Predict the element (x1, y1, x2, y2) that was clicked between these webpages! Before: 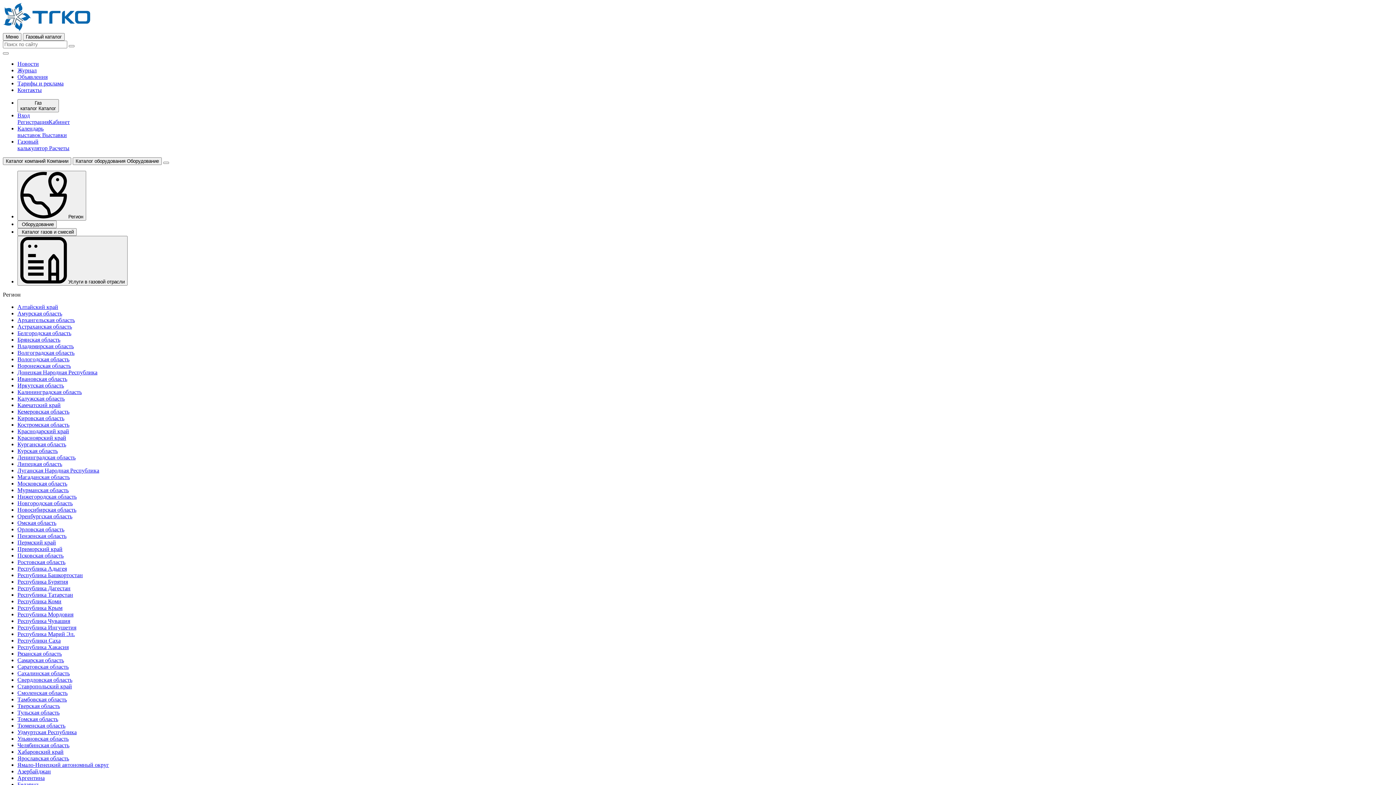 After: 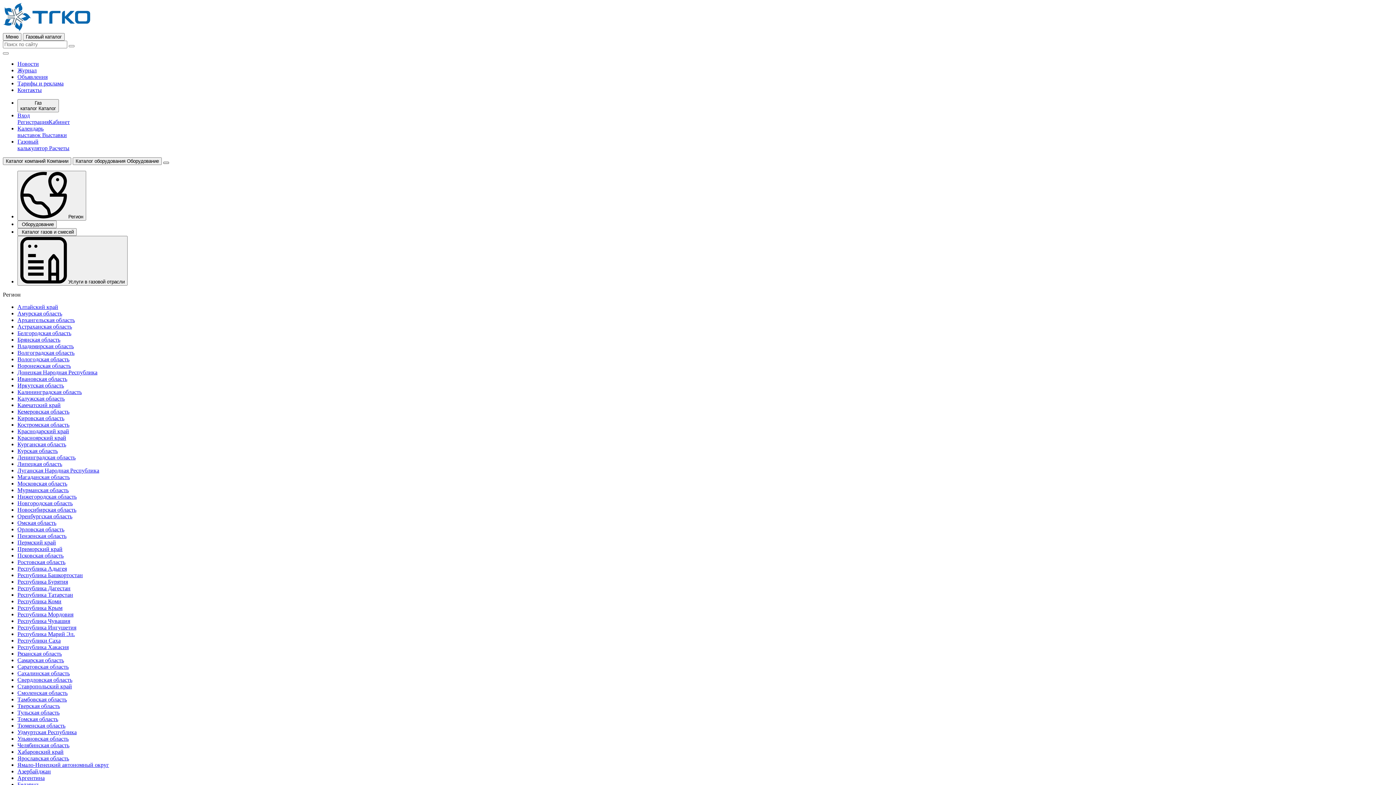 Action: bbox: (163, 161, 169, 164)